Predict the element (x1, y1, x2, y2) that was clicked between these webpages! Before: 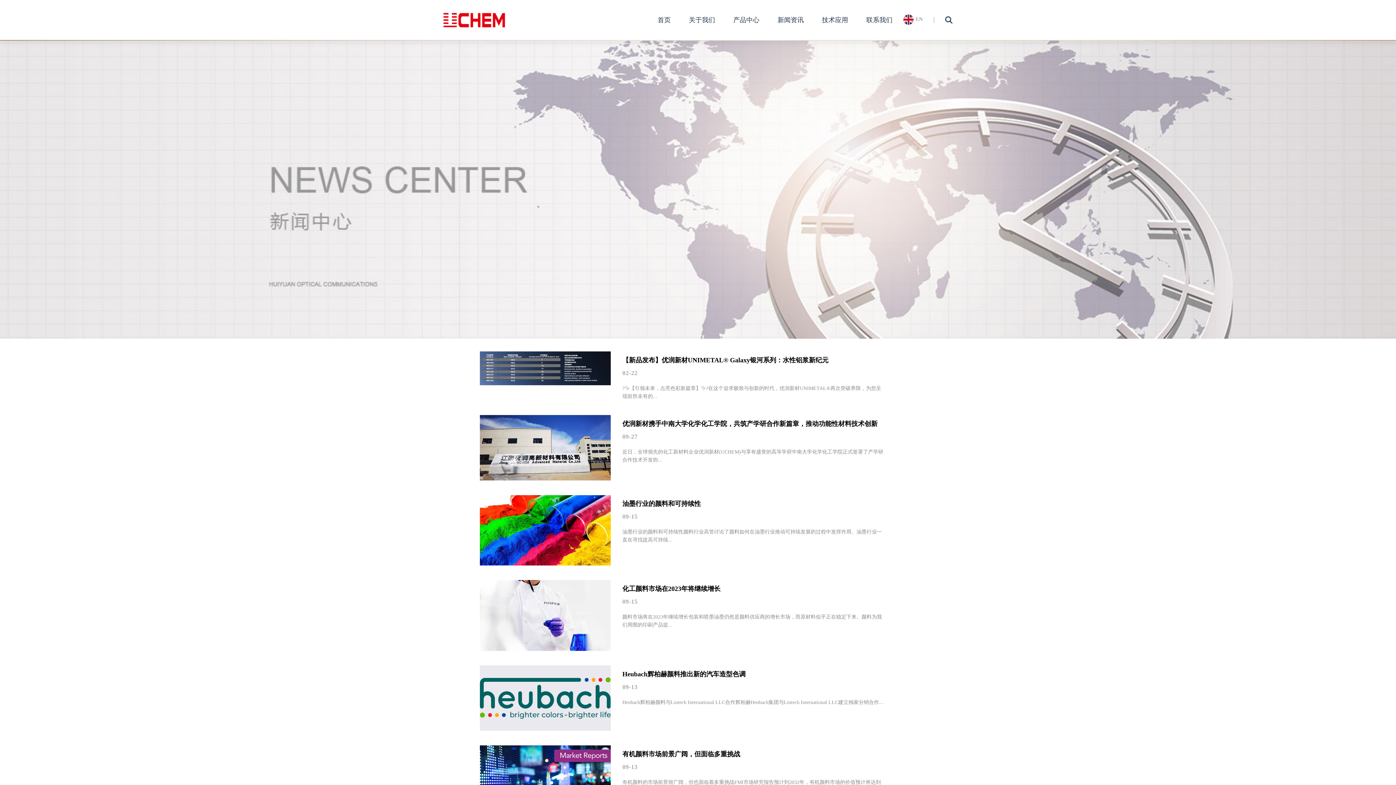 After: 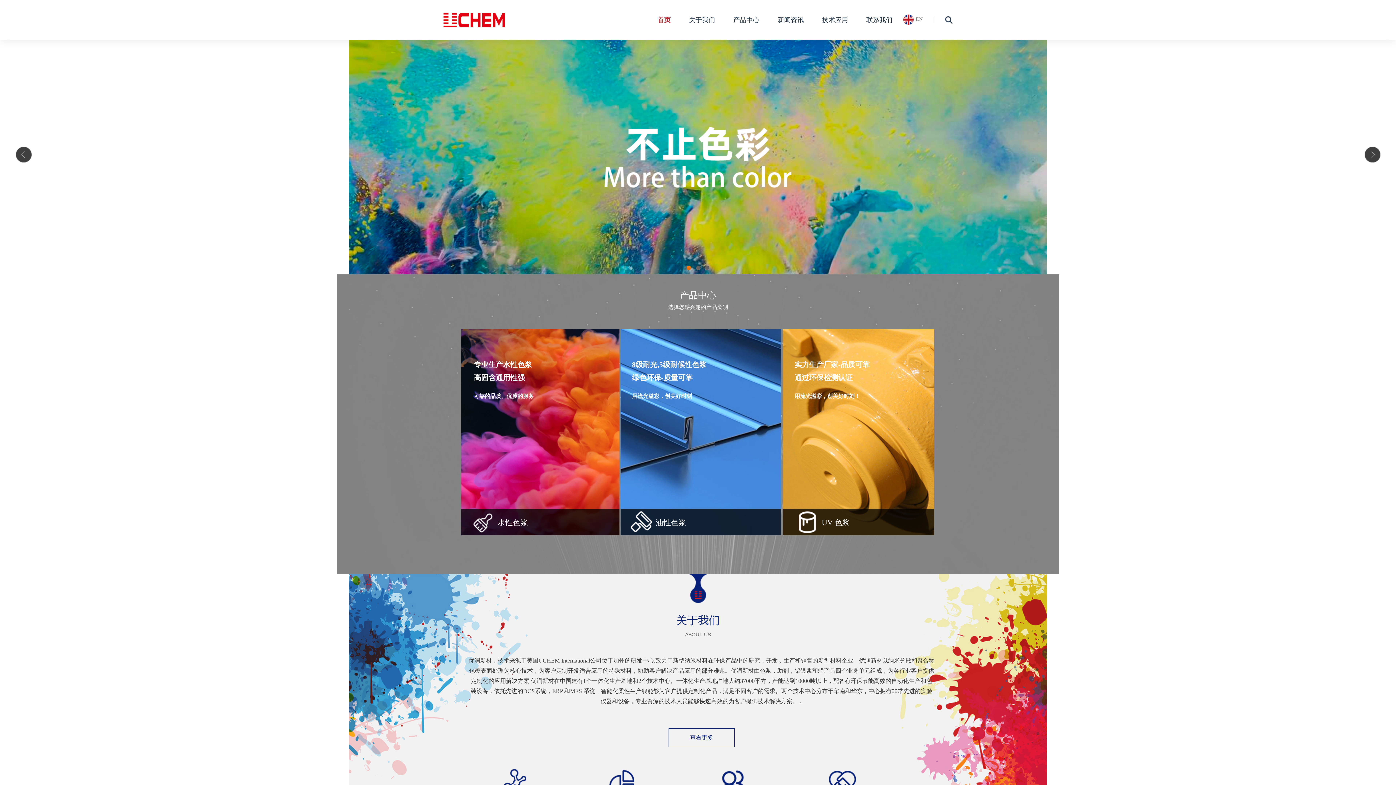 Action: label: 首页 bbox: (654, 0, 674, 40)